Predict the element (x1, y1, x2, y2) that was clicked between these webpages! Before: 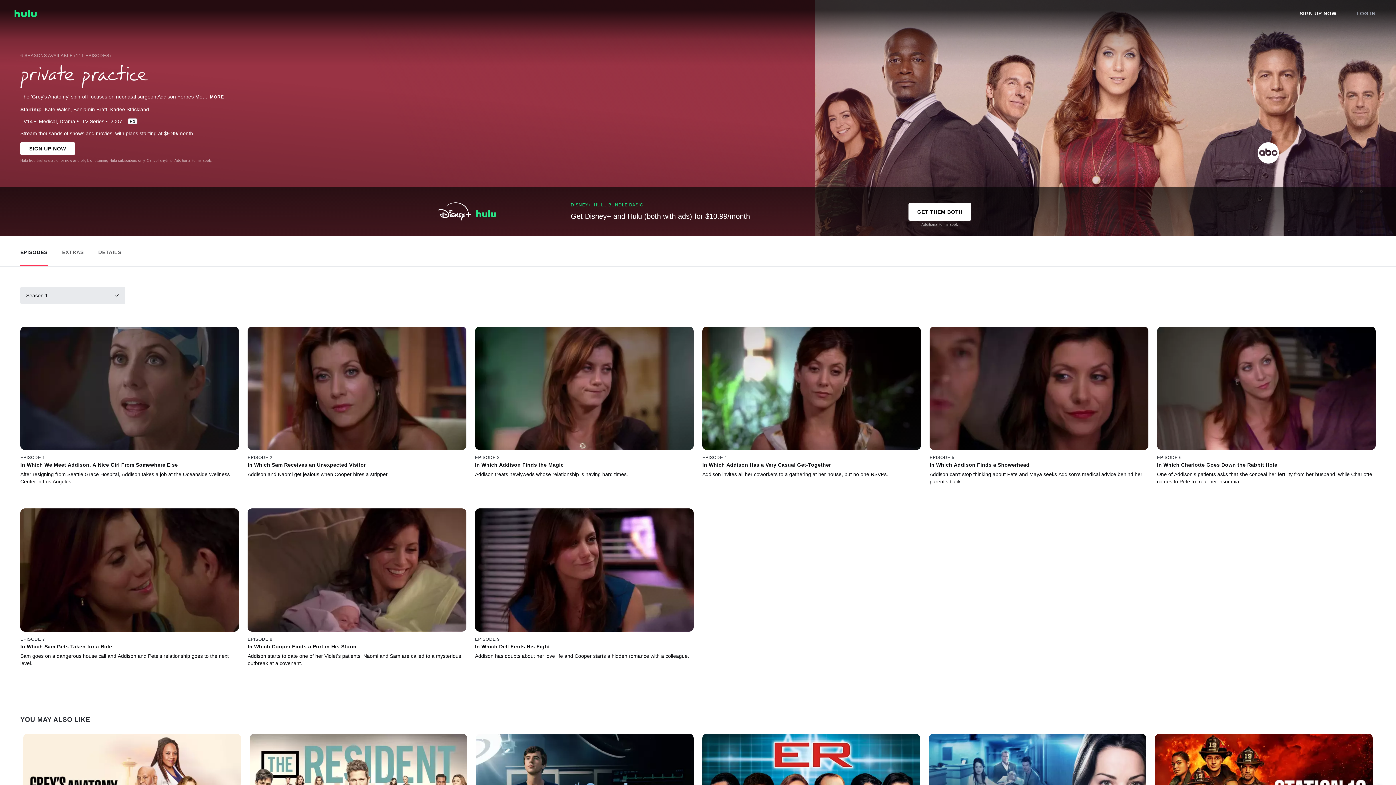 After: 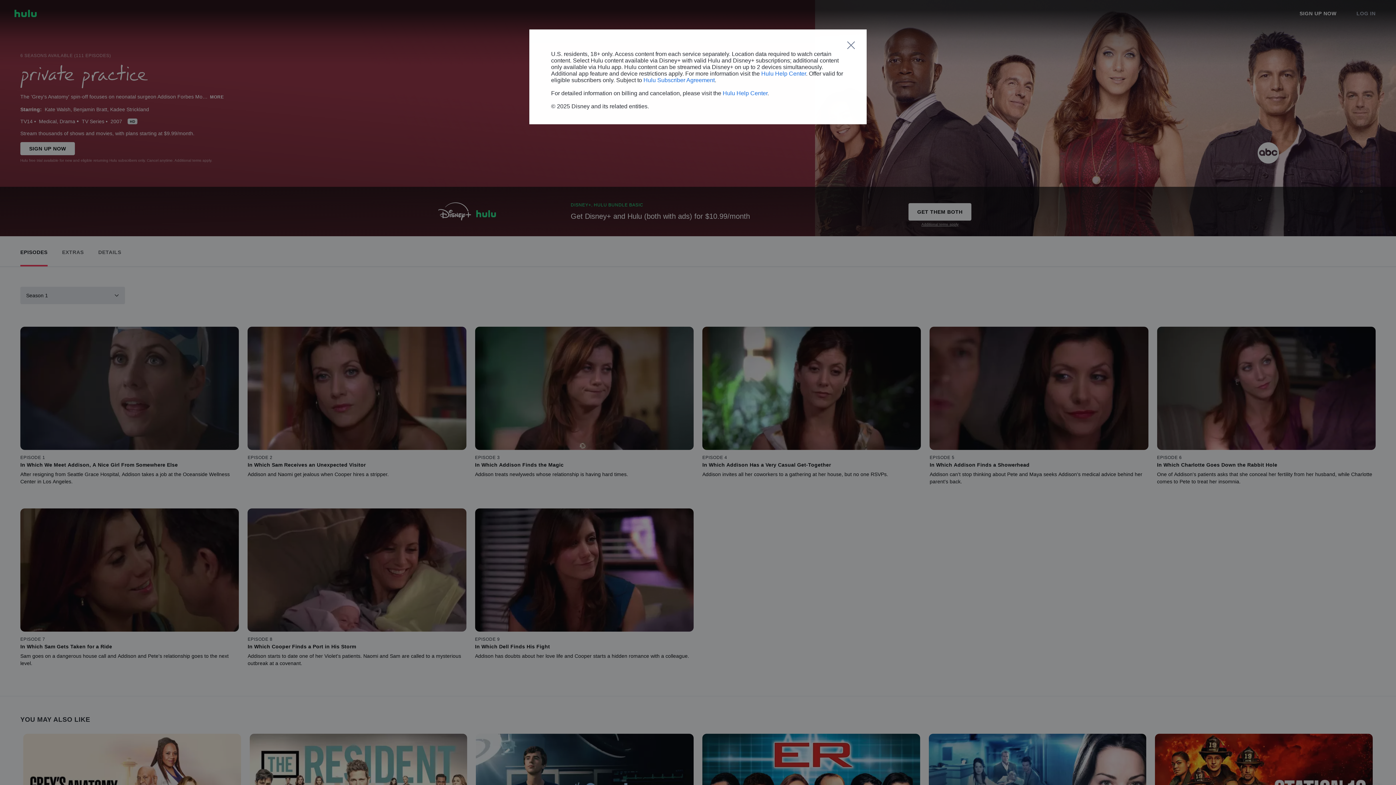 Action: bbox: (921, 222, 958, 226) label: Legal Terms that apply to the promotion